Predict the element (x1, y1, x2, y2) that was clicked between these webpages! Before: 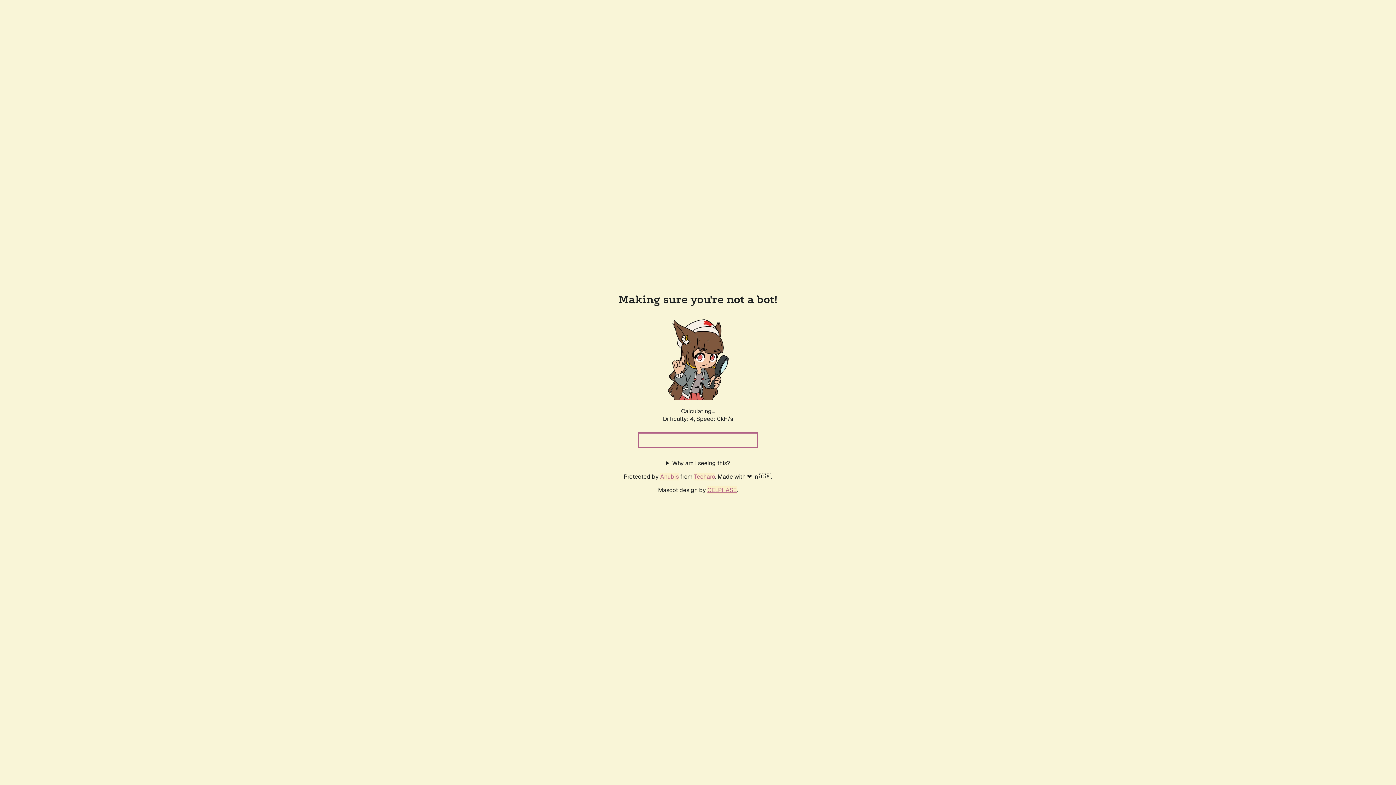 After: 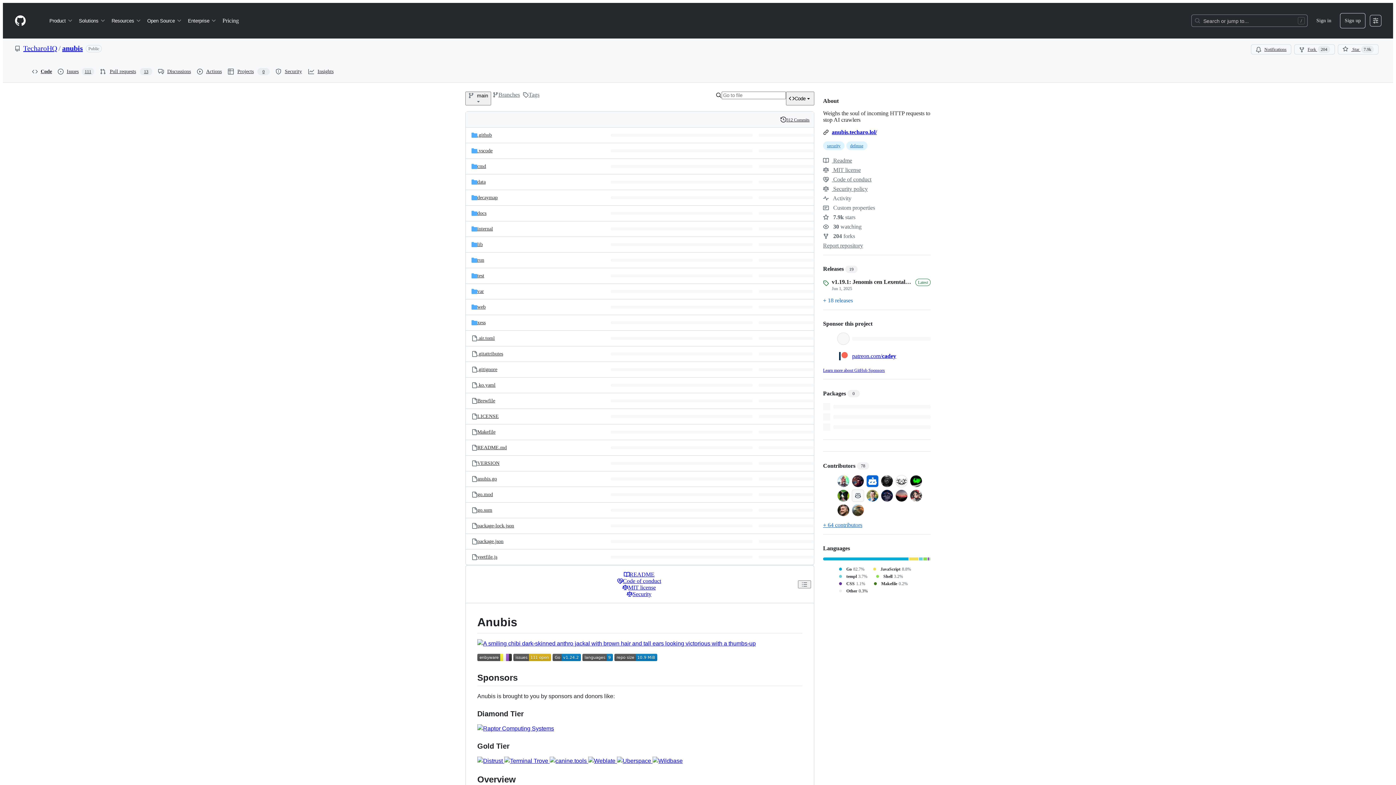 Action: label: Anubis bbox: (660, 472, 678, 480)